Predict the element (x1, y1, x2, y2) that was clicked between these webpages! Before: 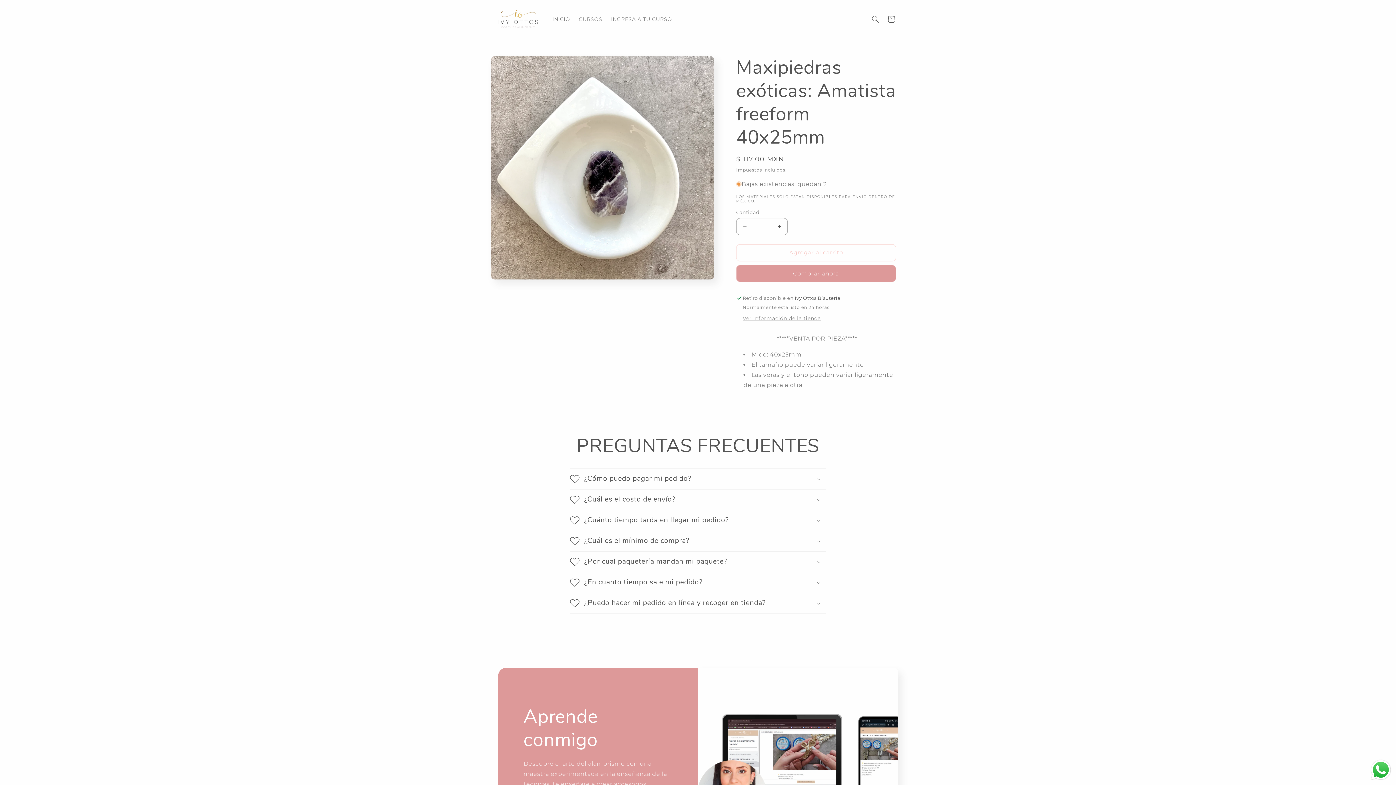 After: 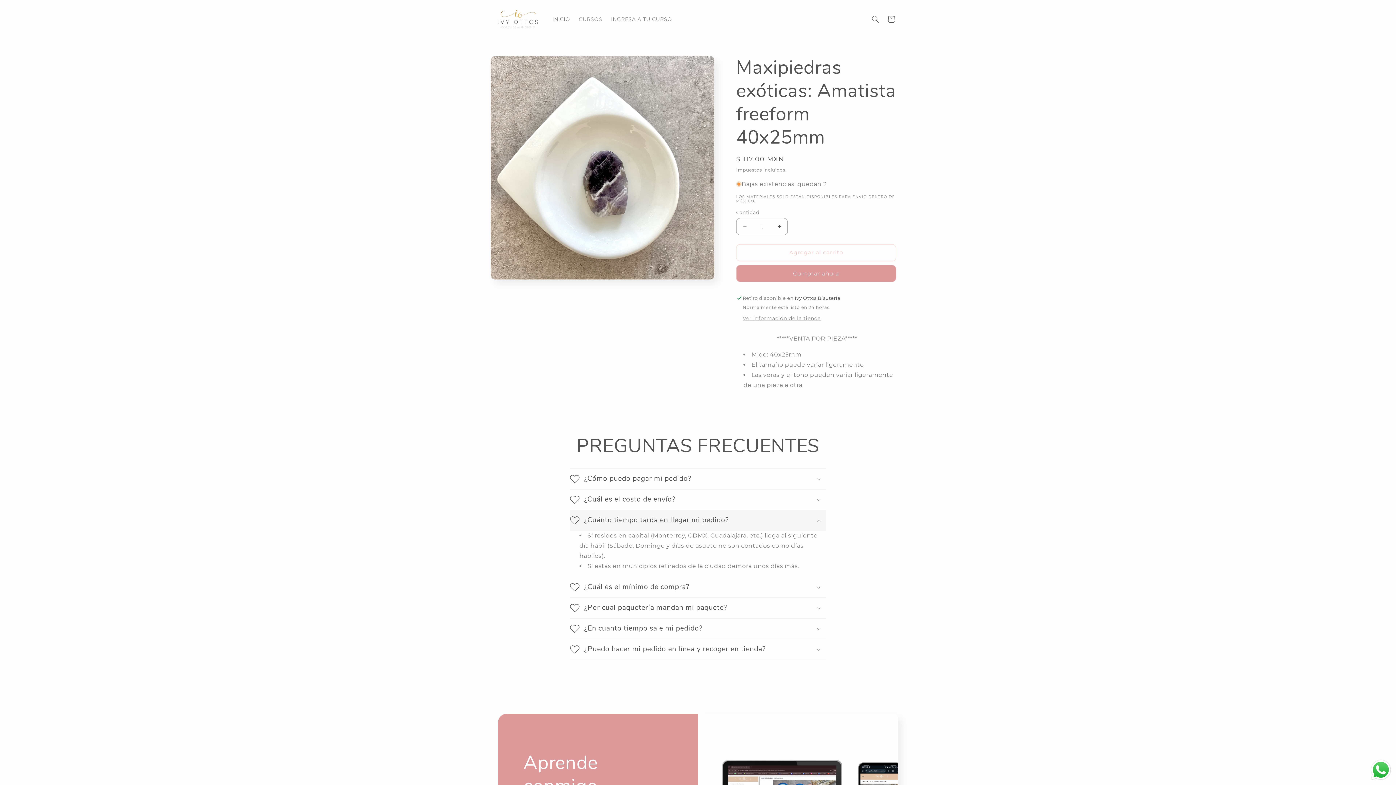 Action: label: ¿Cuánto tiempo tarda en llegar mi pedido? bbox: (570, 510, 826, 530)